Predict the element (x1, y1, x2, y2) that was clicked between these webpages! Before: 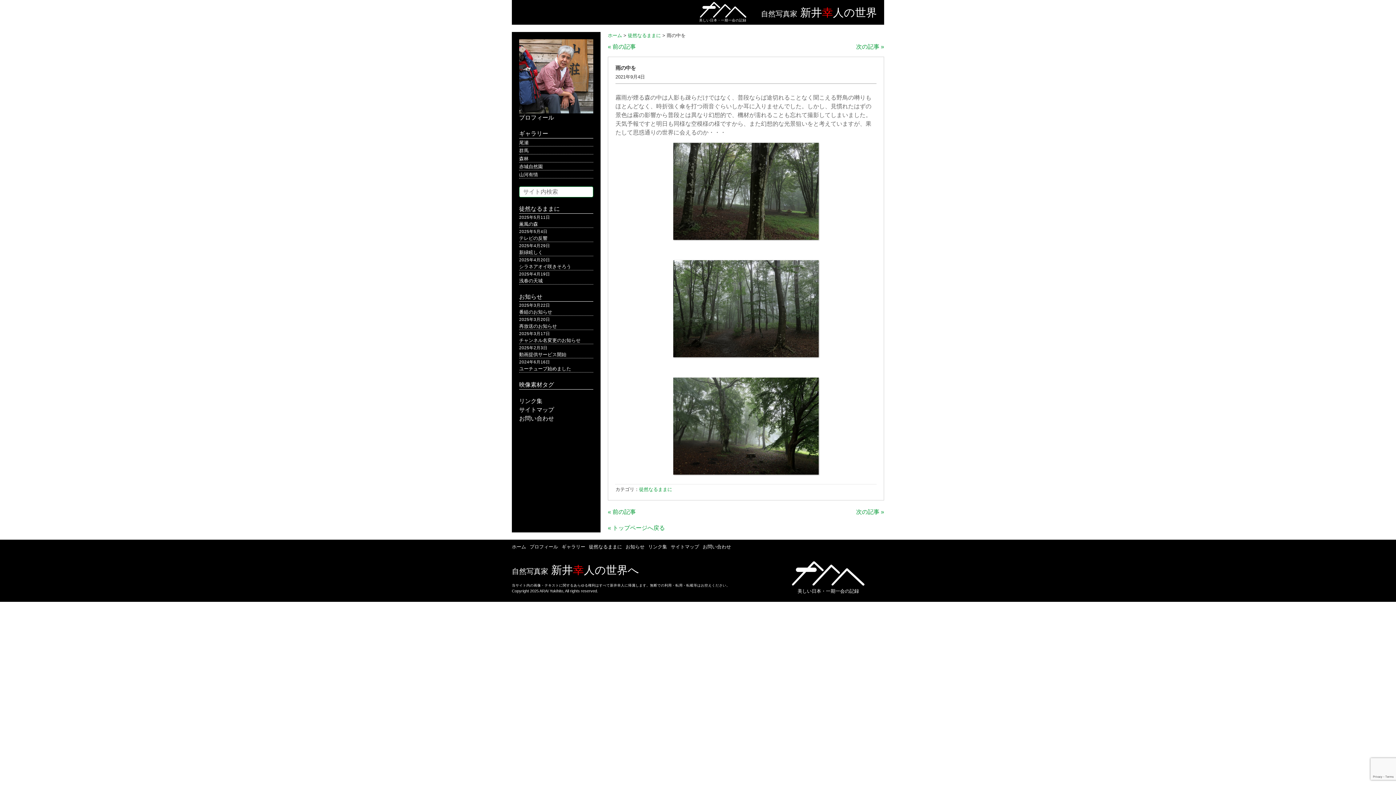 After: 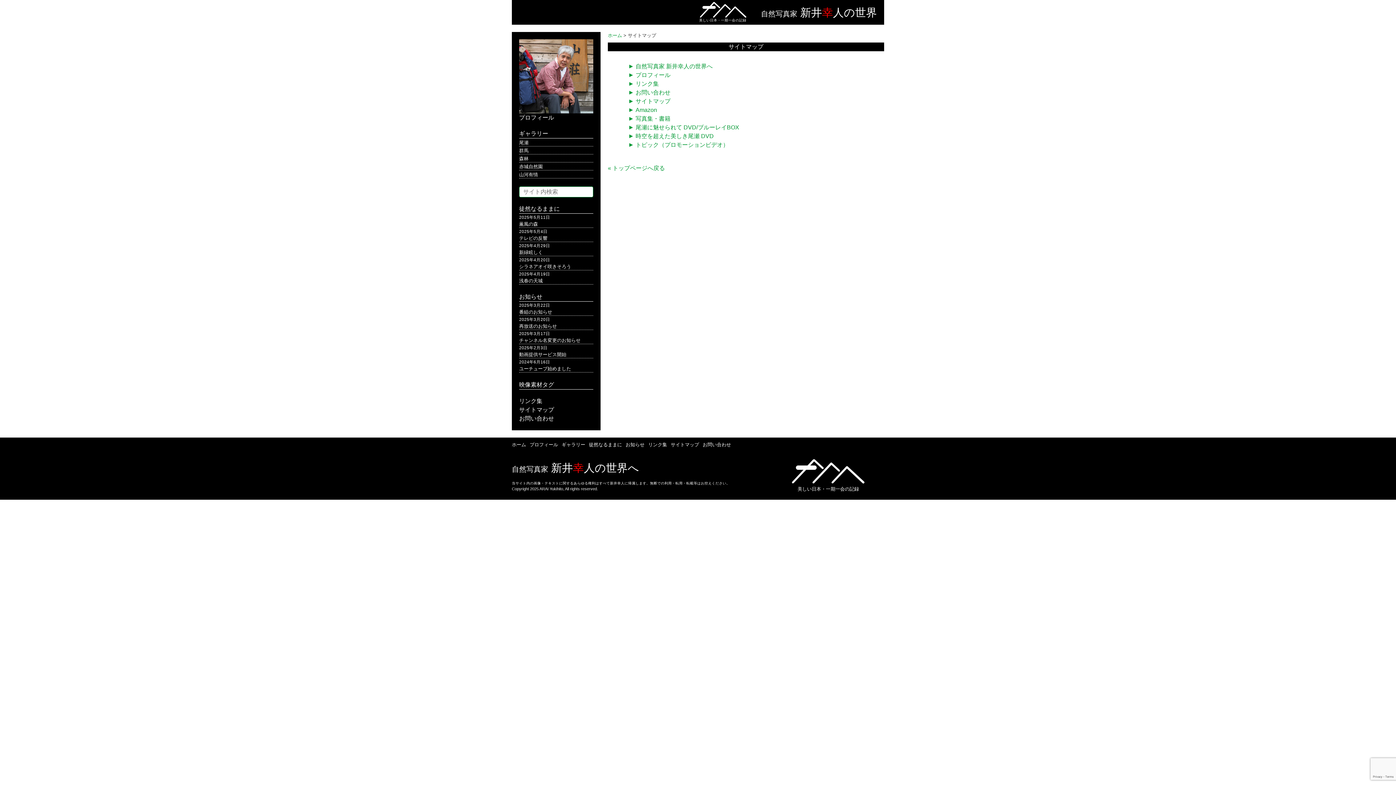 Action: bbox: (519, 406, 554, 413) label: サイトマップ